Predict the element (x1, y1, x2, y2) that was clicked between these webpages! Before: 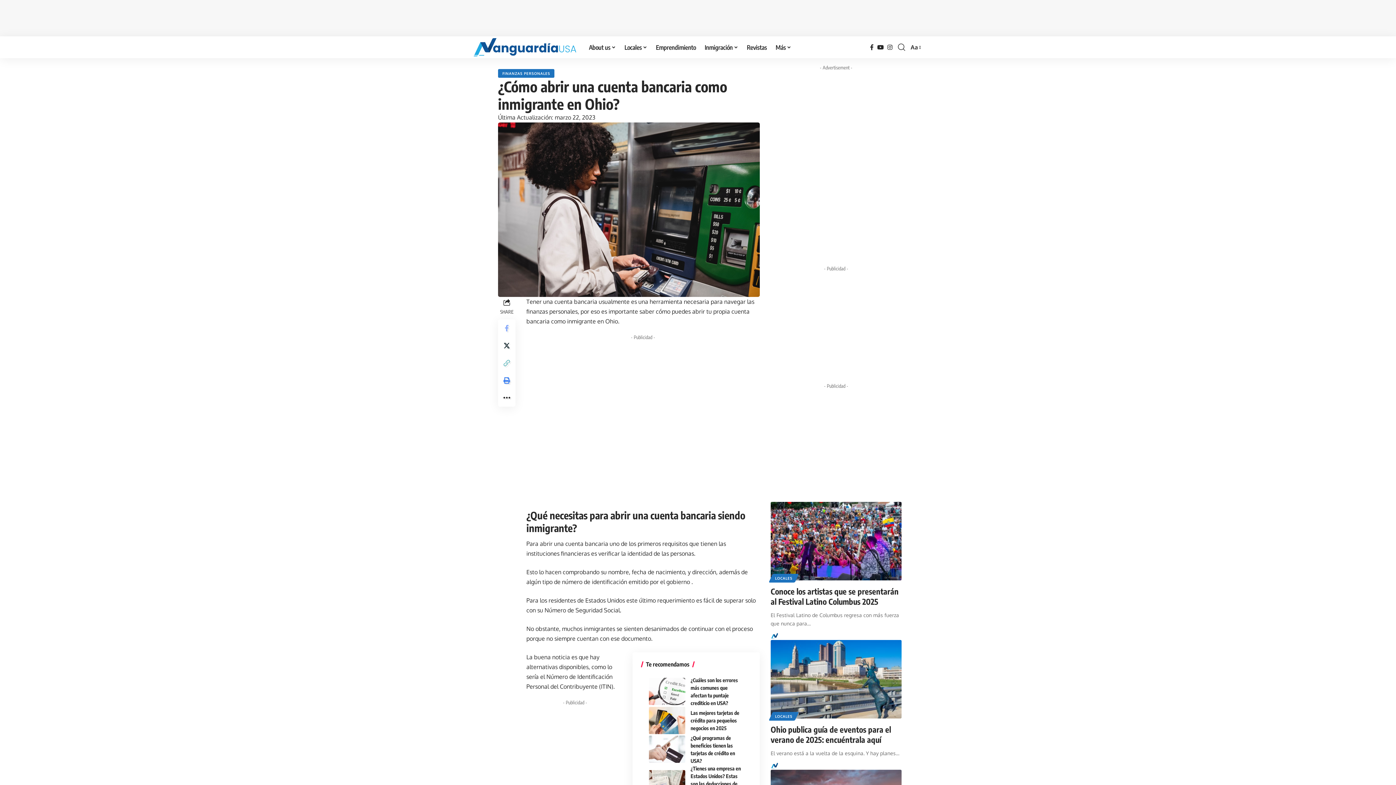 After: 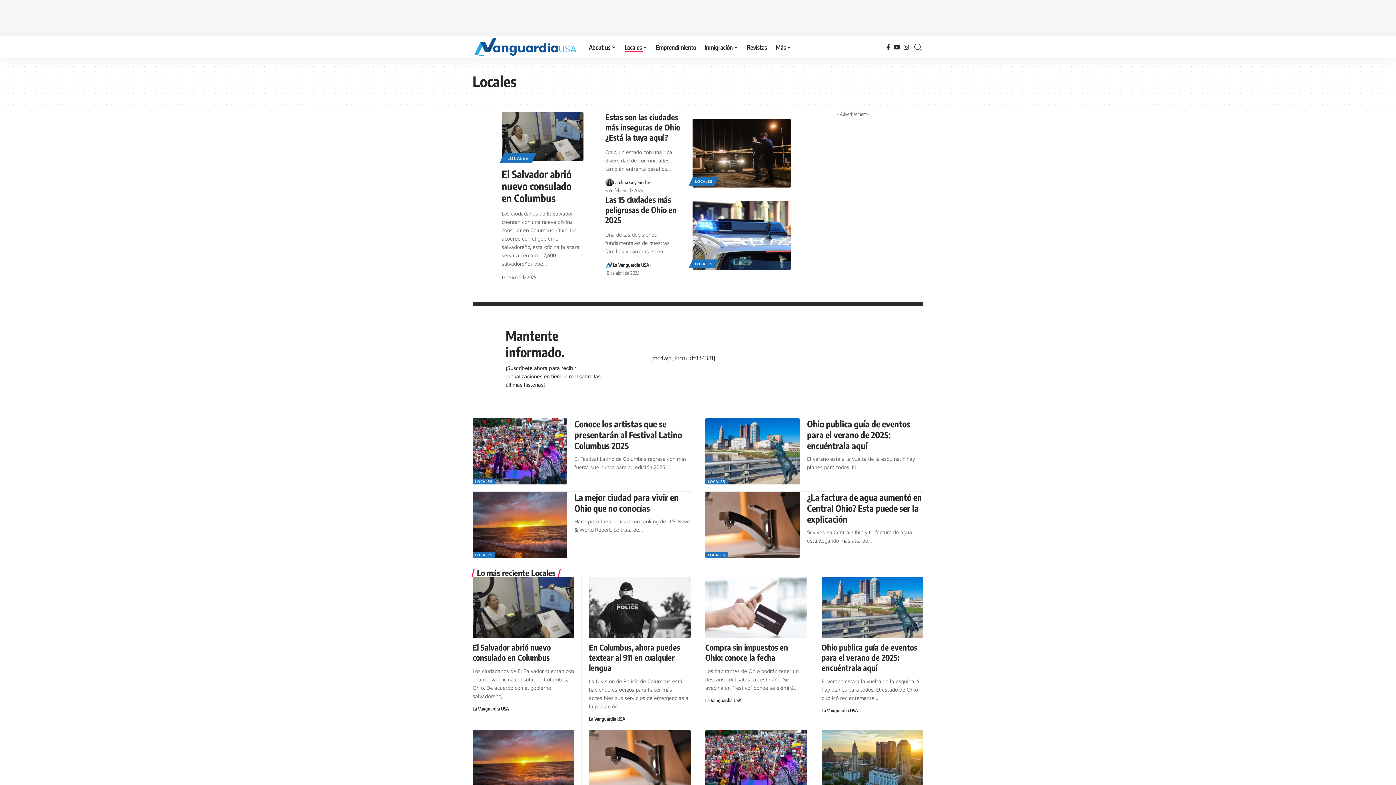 Action: label: LOCALES bbox: (770, 712, 797, 721)